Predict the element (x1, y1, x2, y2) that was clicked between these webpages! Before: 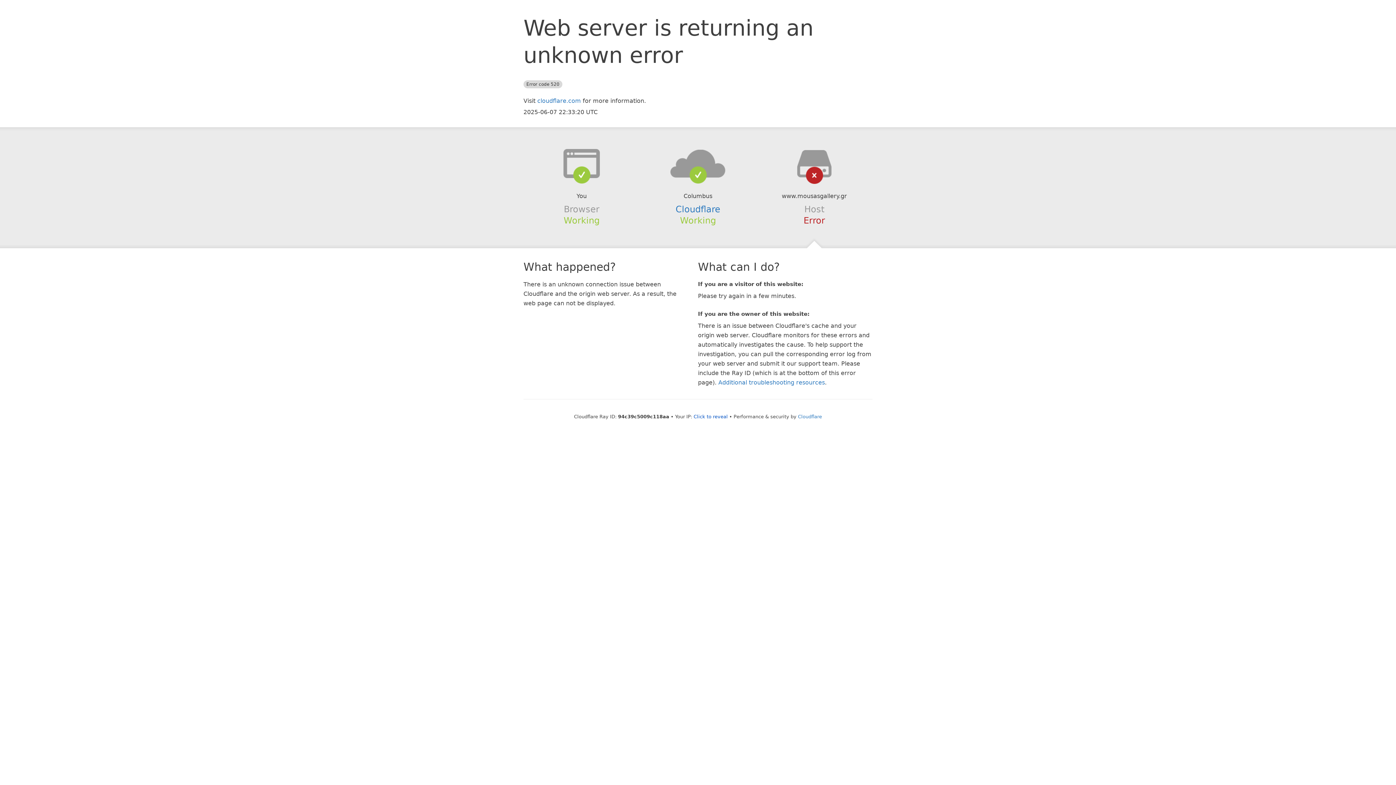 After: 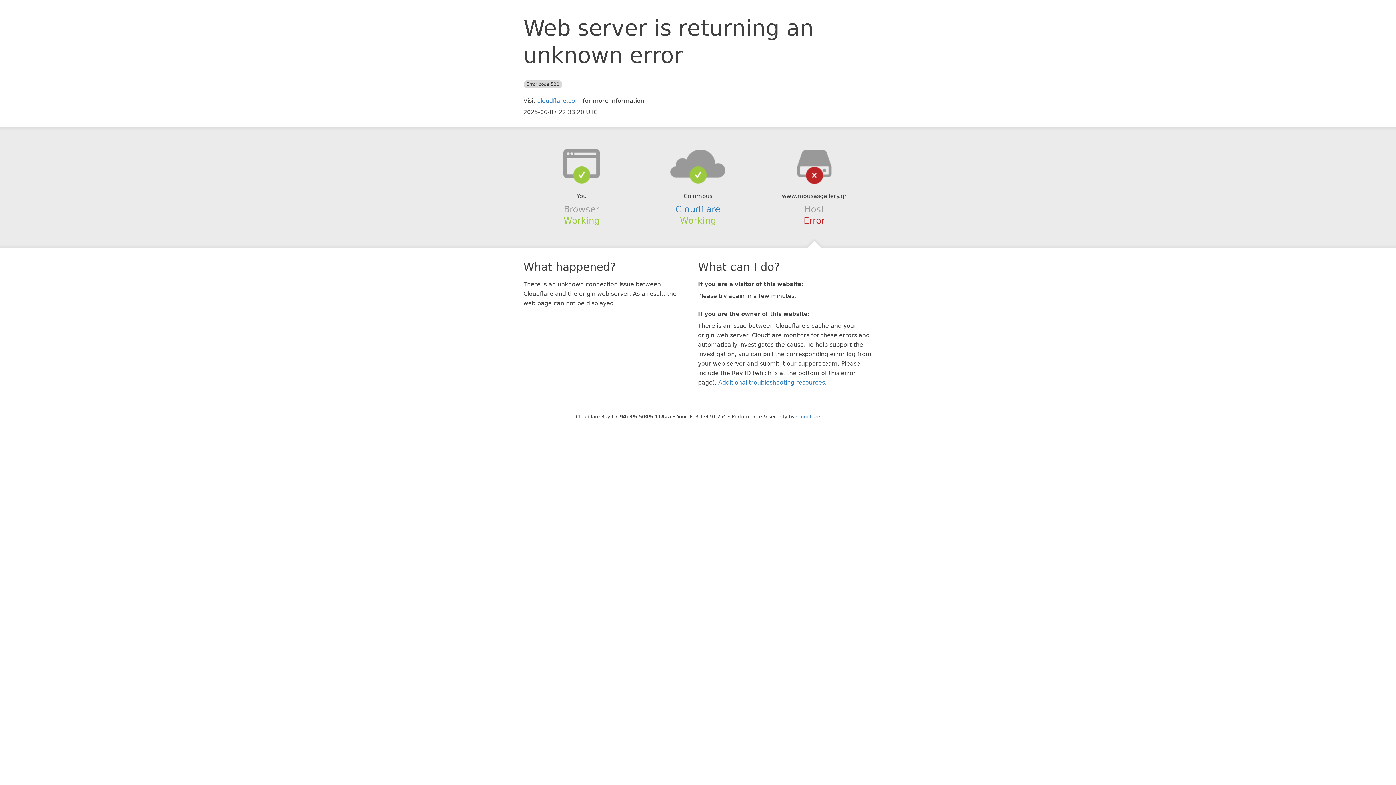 Action: label: Click to reveal bbox: (693, 414, 728, 419)